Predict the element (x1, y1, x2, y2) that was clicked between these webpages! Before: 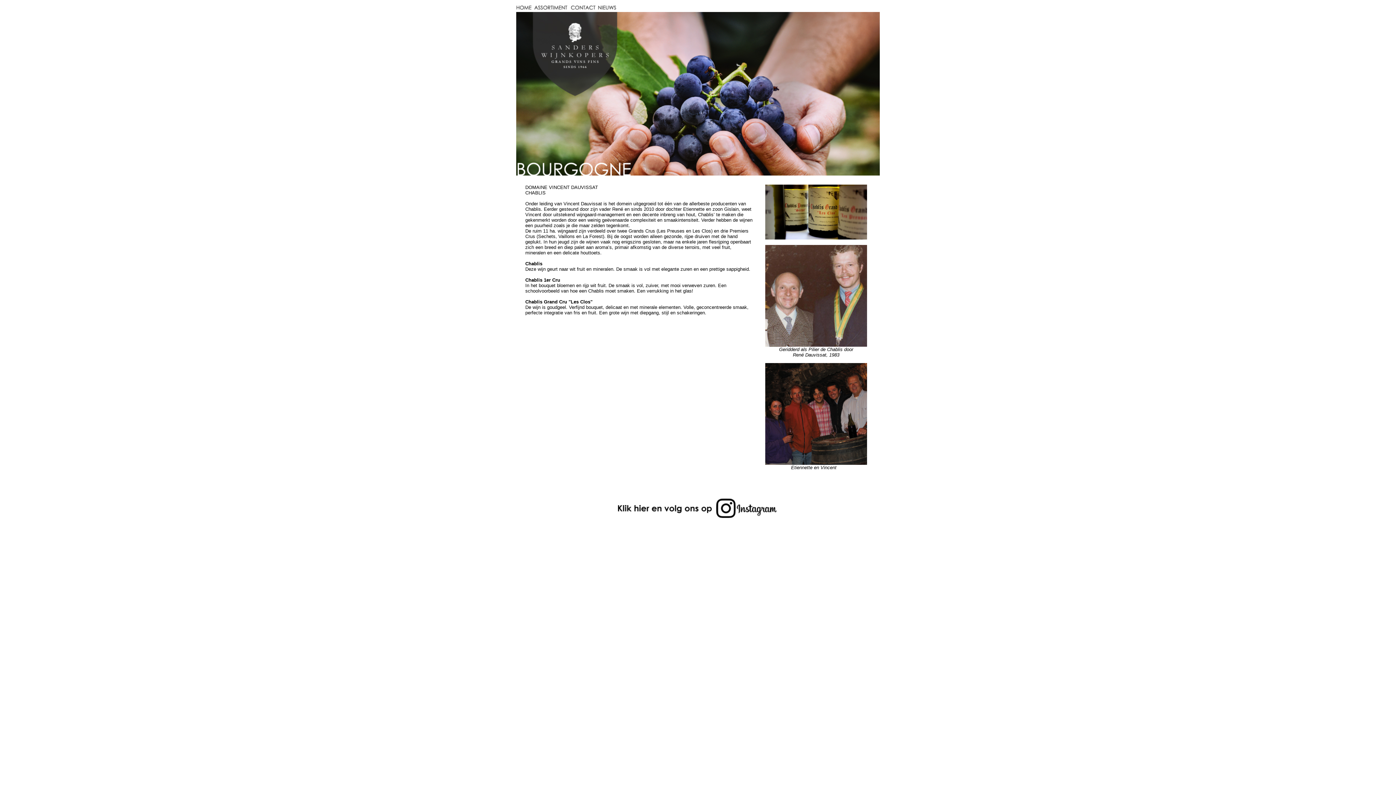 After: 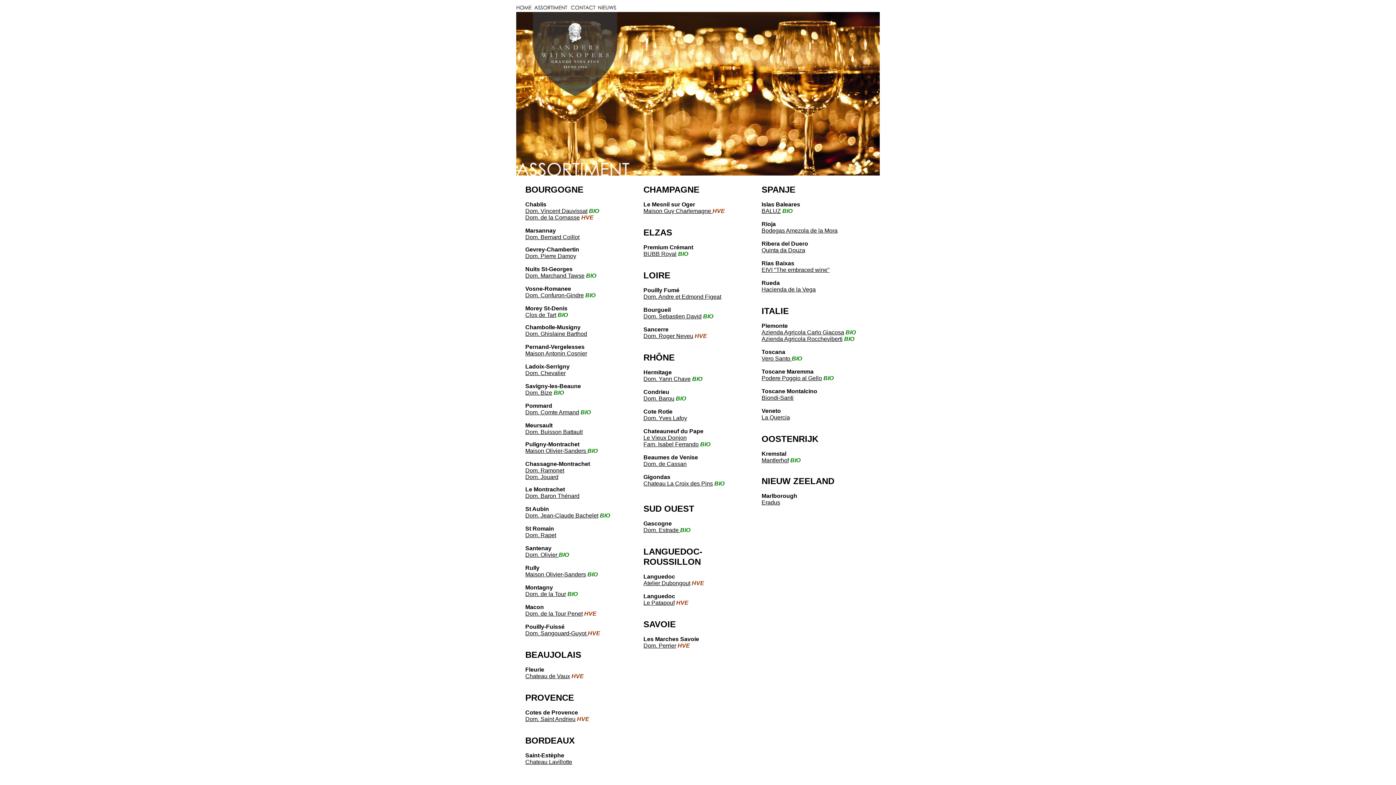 Action: bbox: (534, 6, 570, 13)